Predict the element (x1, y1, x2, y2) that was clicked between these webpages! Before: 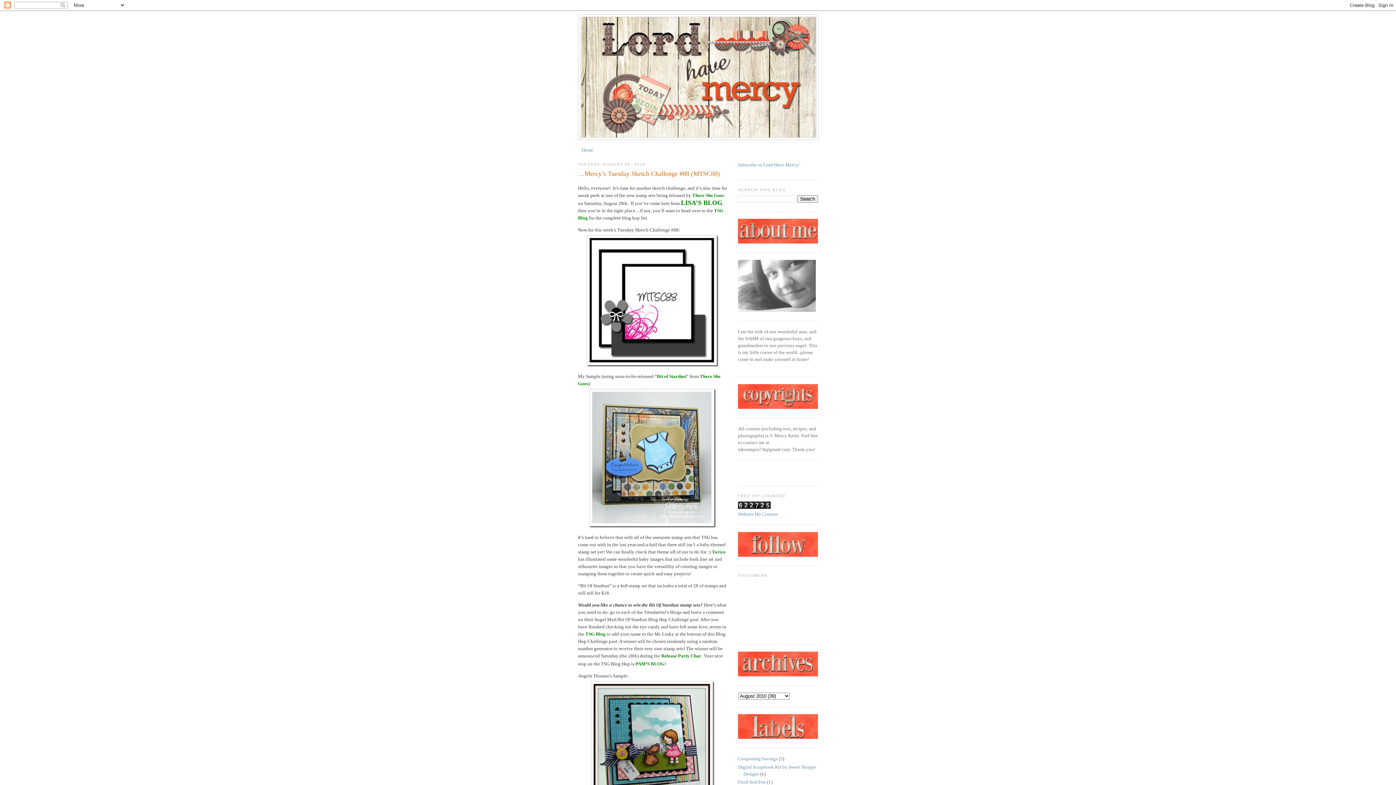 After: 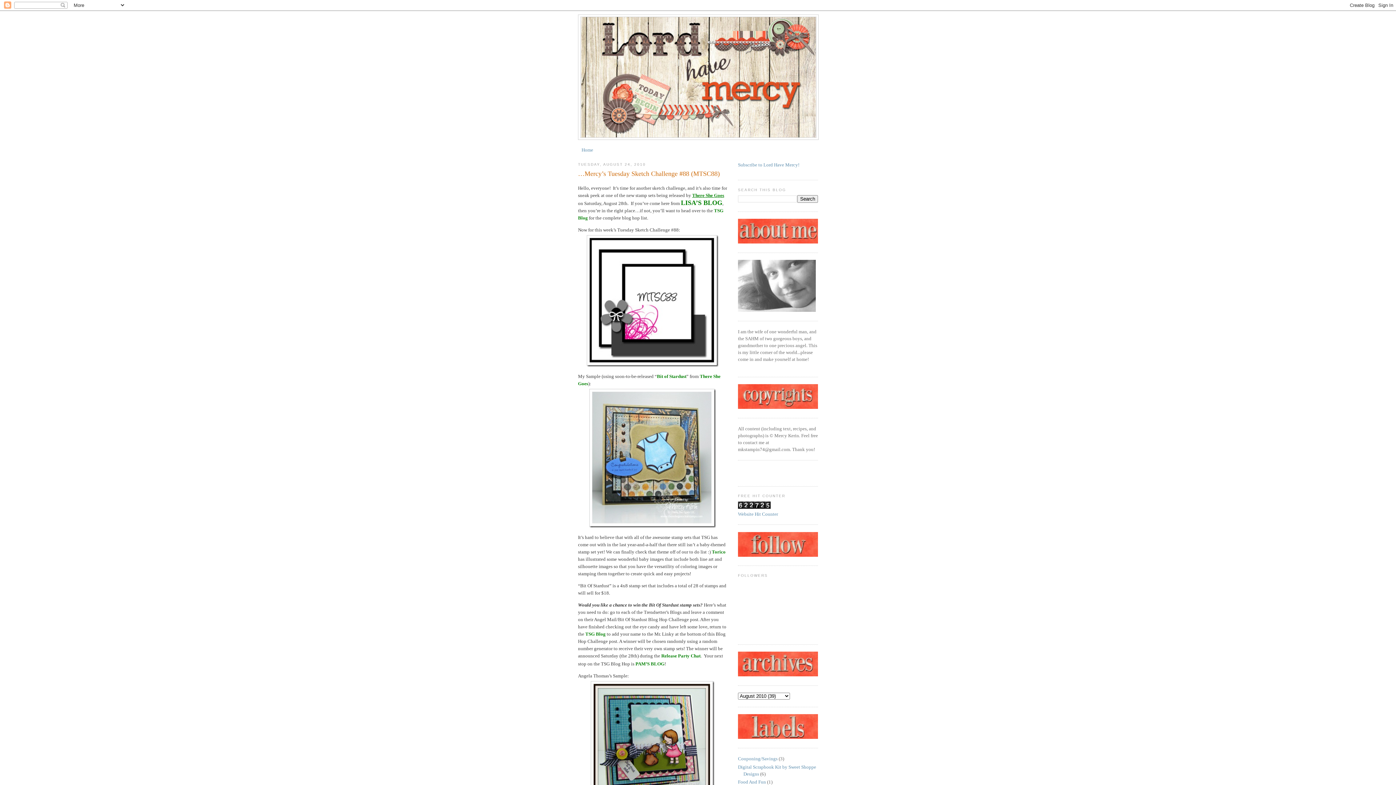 Action: bbox: (692, 192, 724, 198) label: There She Goes